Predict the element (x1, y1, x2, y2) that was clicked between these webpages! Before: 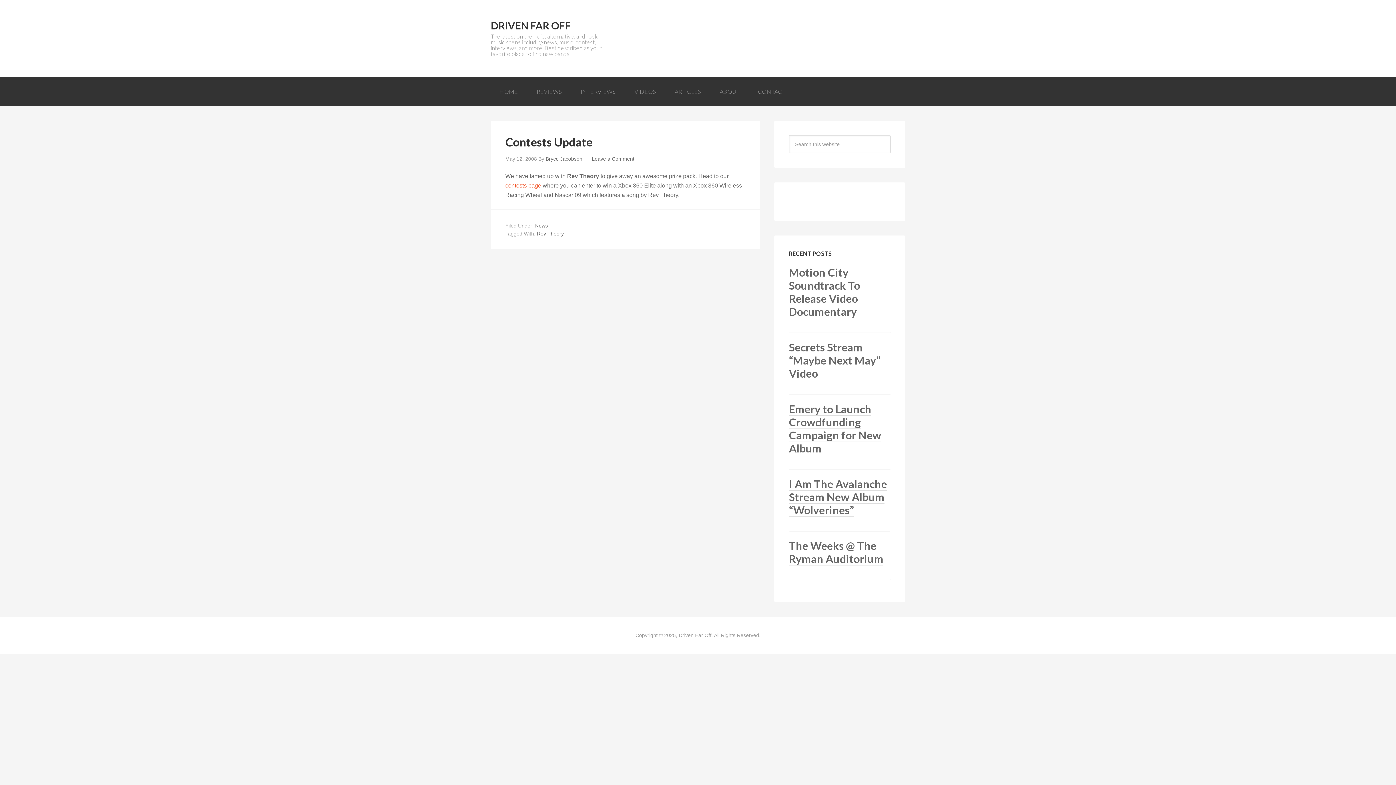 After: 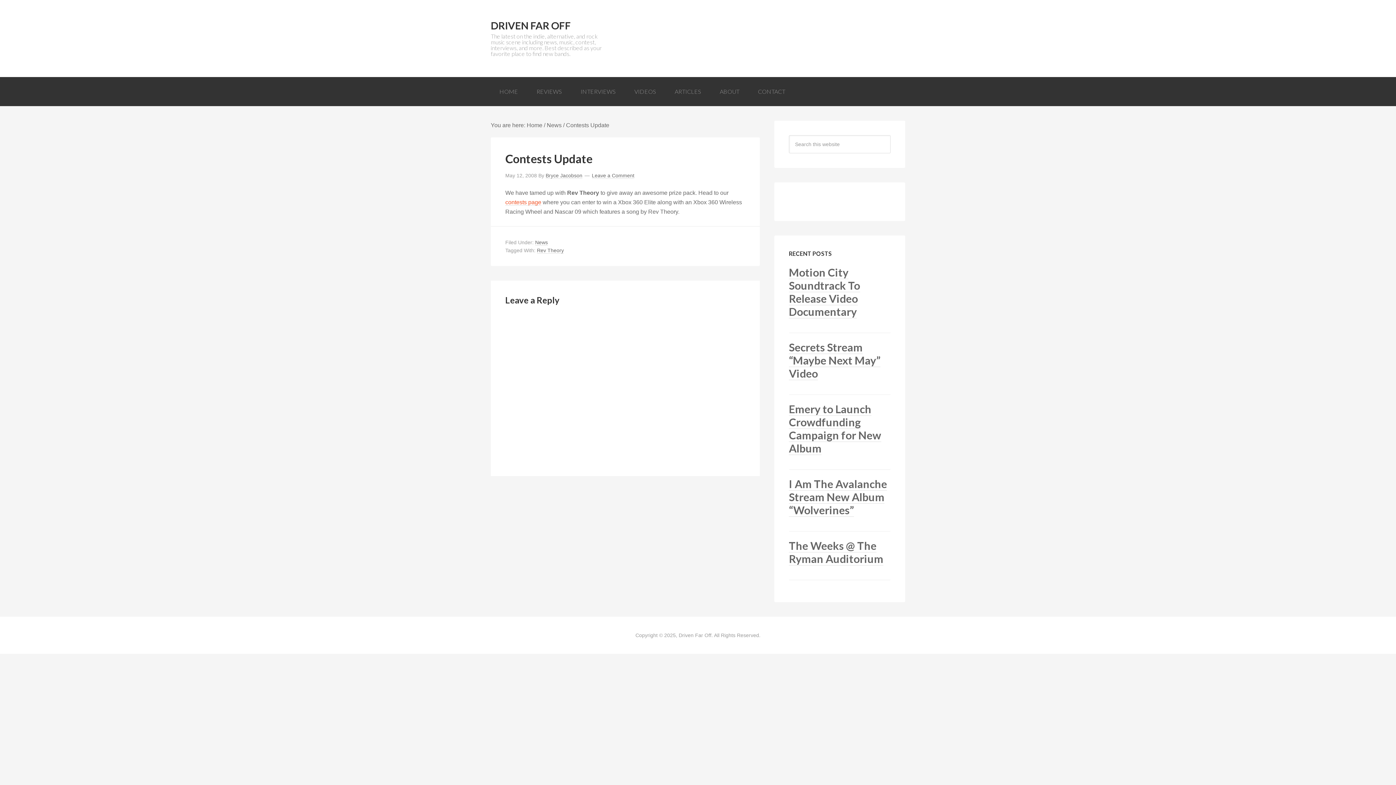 Action: label: Contests Update bbox: (505, 134, 592, 149)